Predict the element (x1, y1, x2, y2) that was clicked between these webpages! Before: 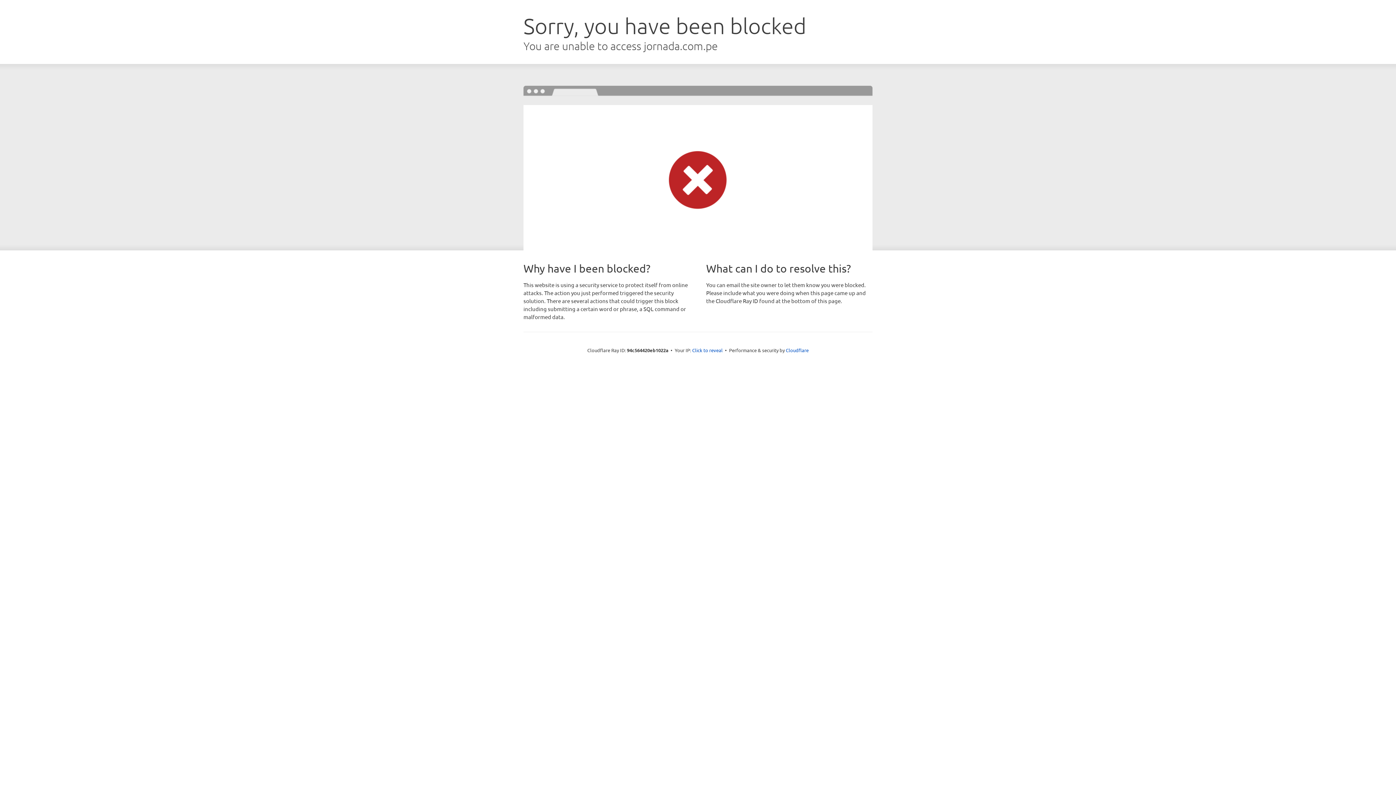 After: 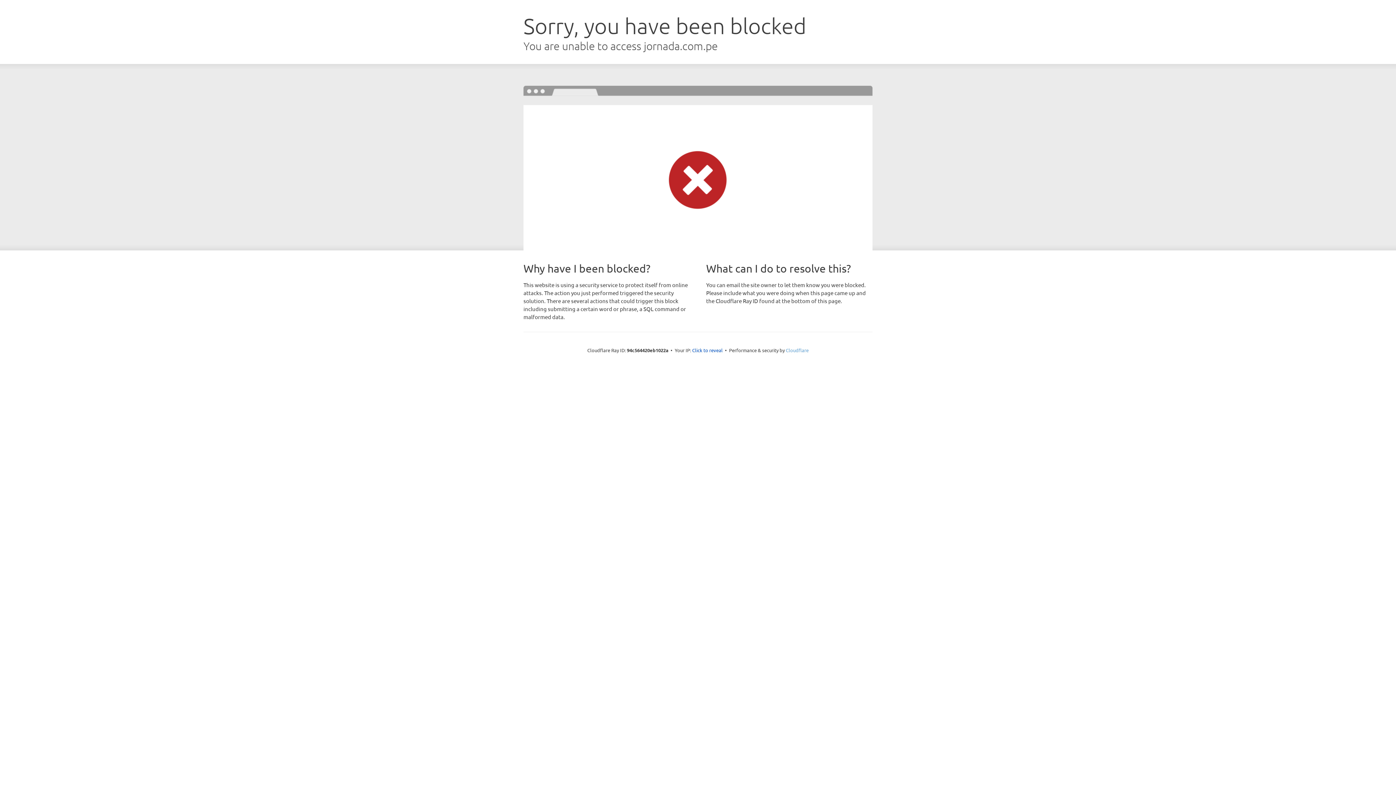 Action: bbox: (786, 347, 808, 353) label: Cloudflare